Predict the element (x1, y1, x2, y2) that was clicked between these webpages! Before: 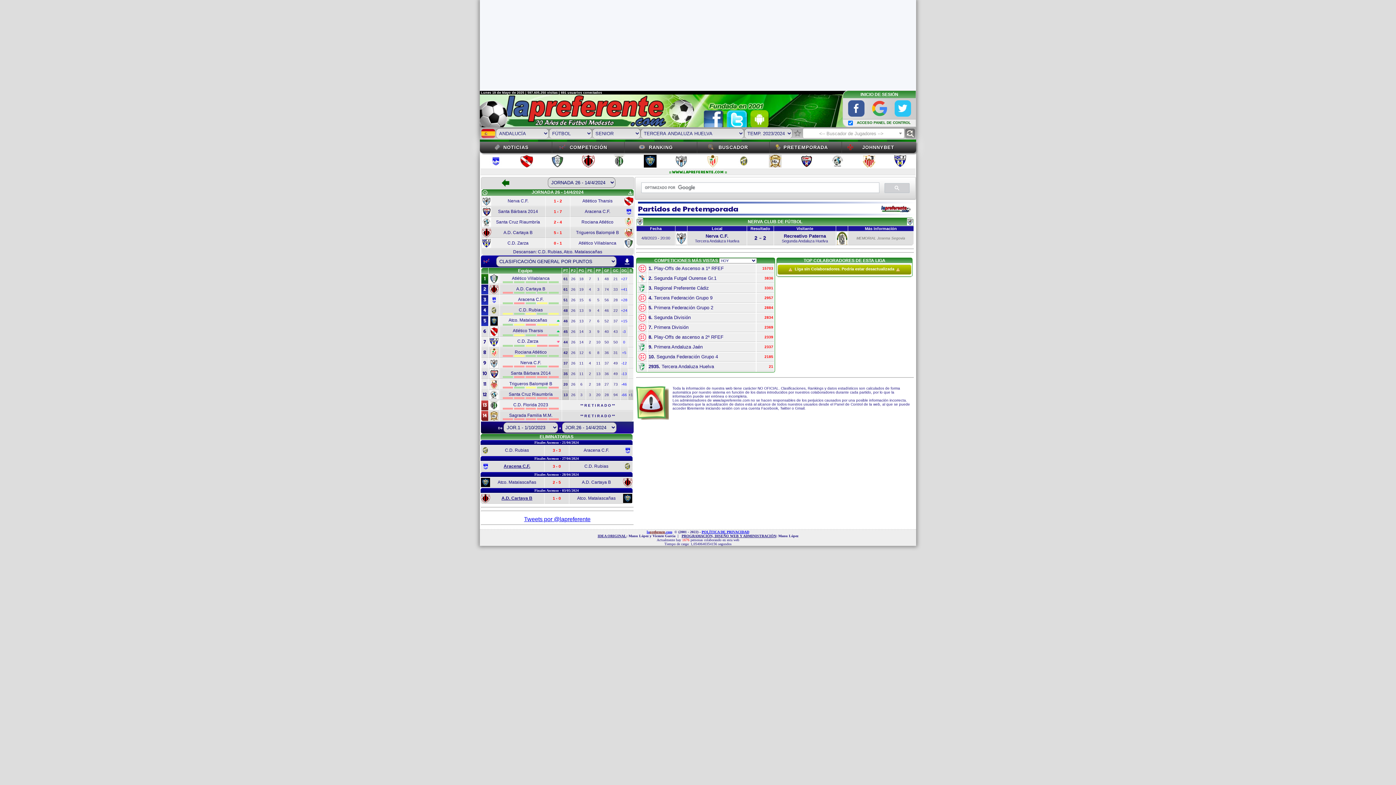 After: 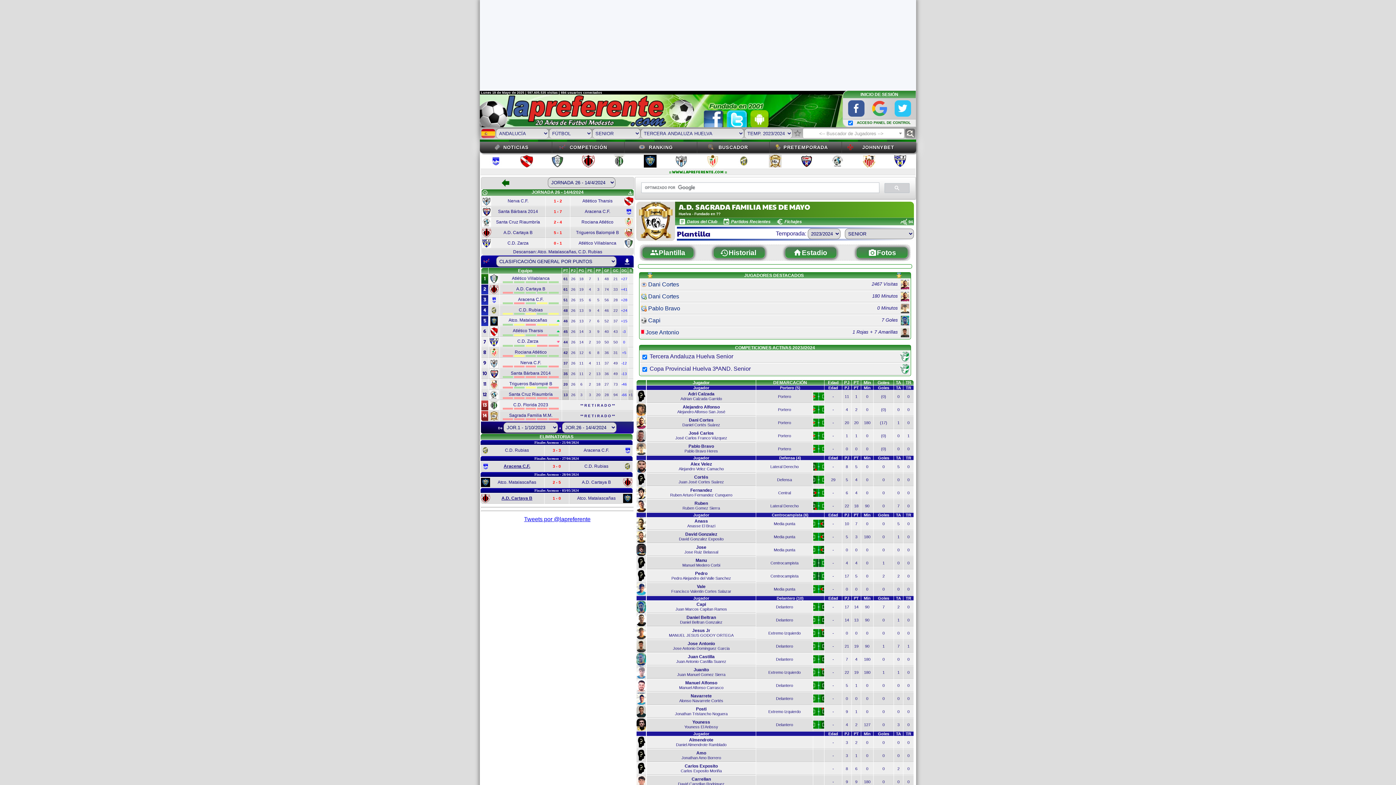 Action: bbox: (768, 162, 781, 168)